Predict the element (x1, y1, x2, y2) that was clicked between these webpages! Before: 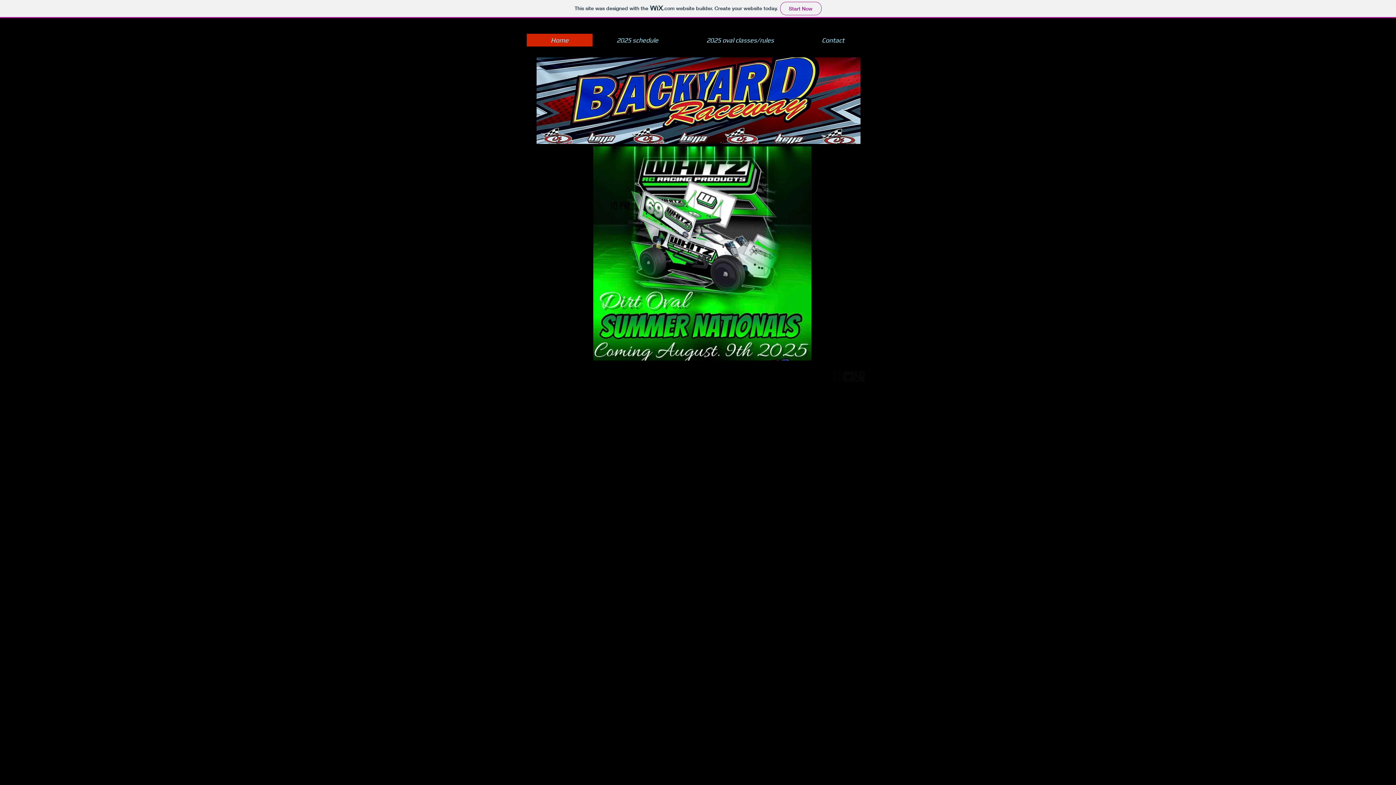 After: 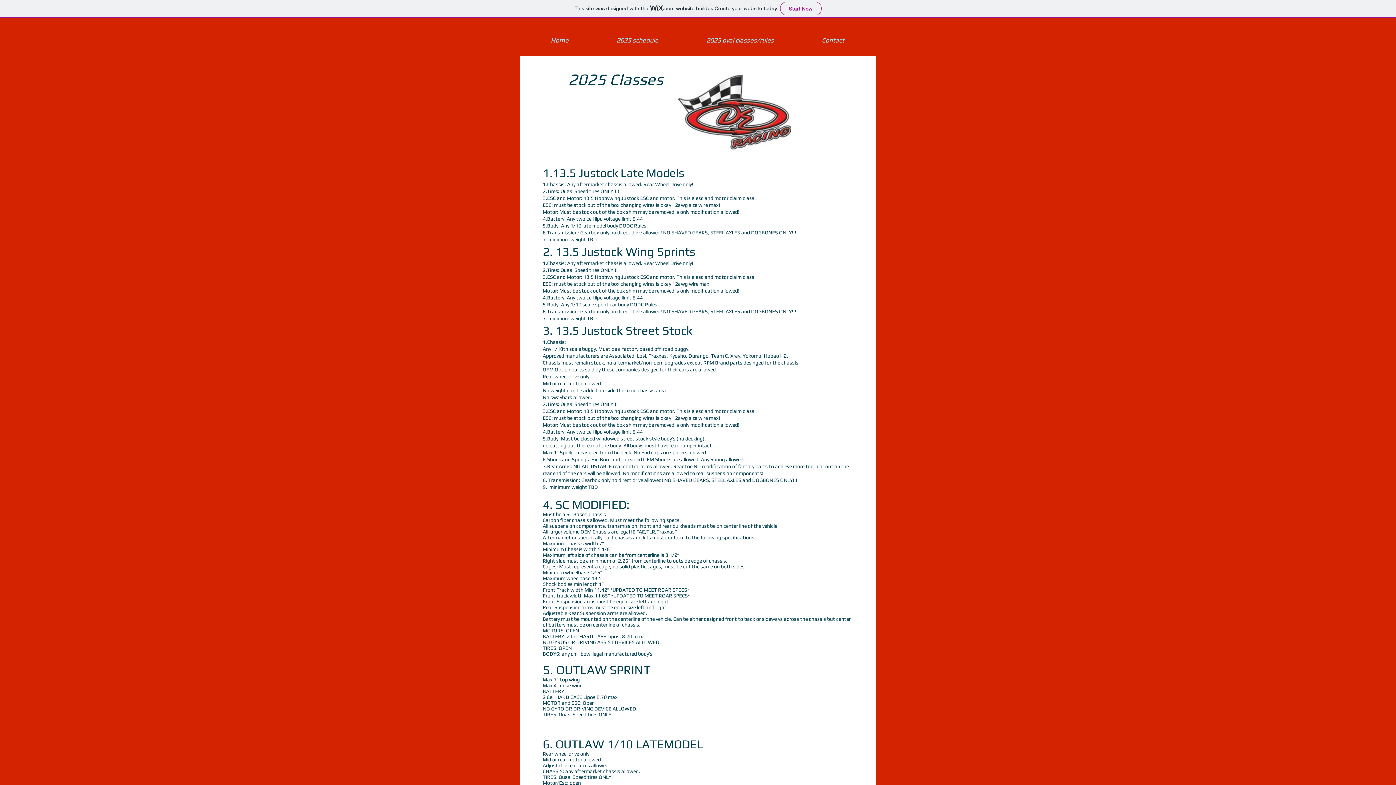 Action: label: 2025 oval classes/rules bbox: (682, 33, 798, 46)